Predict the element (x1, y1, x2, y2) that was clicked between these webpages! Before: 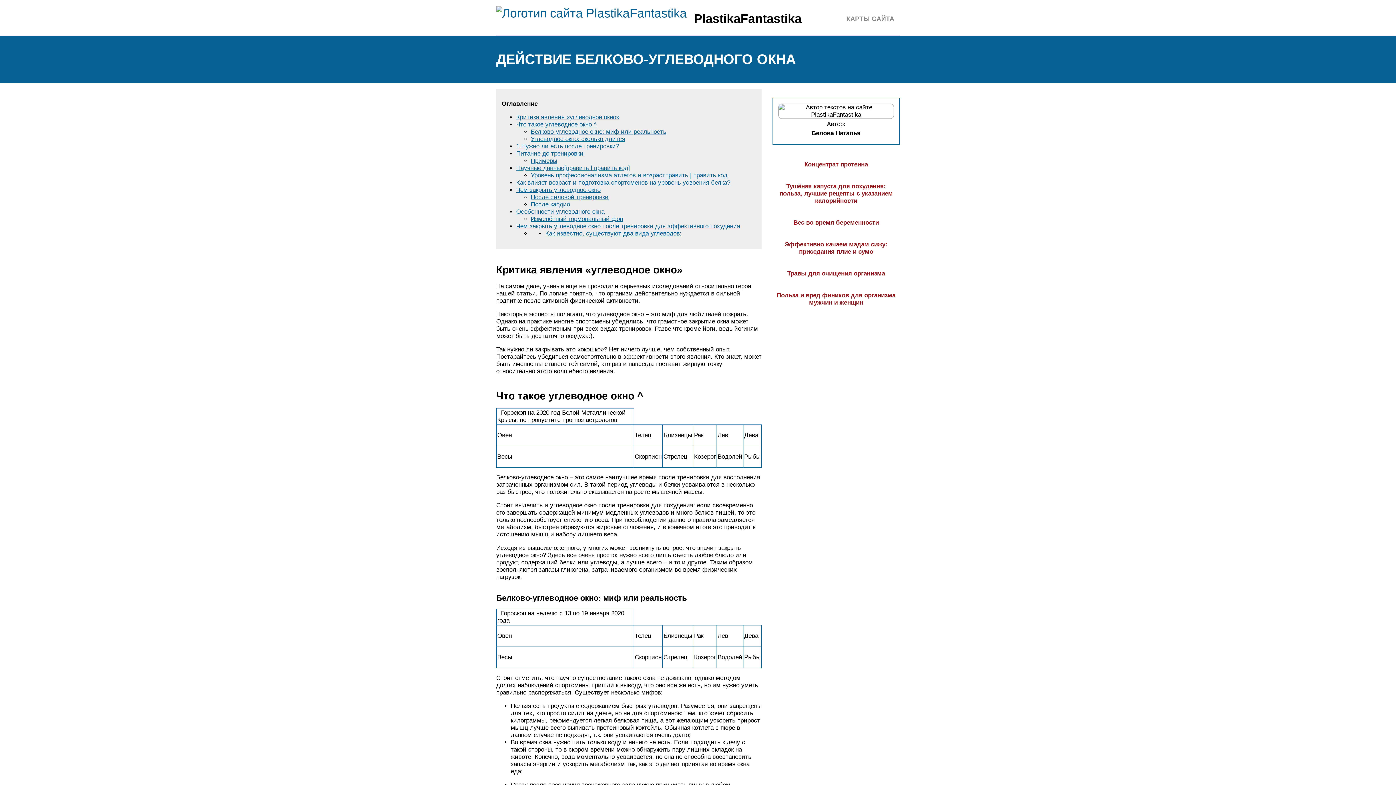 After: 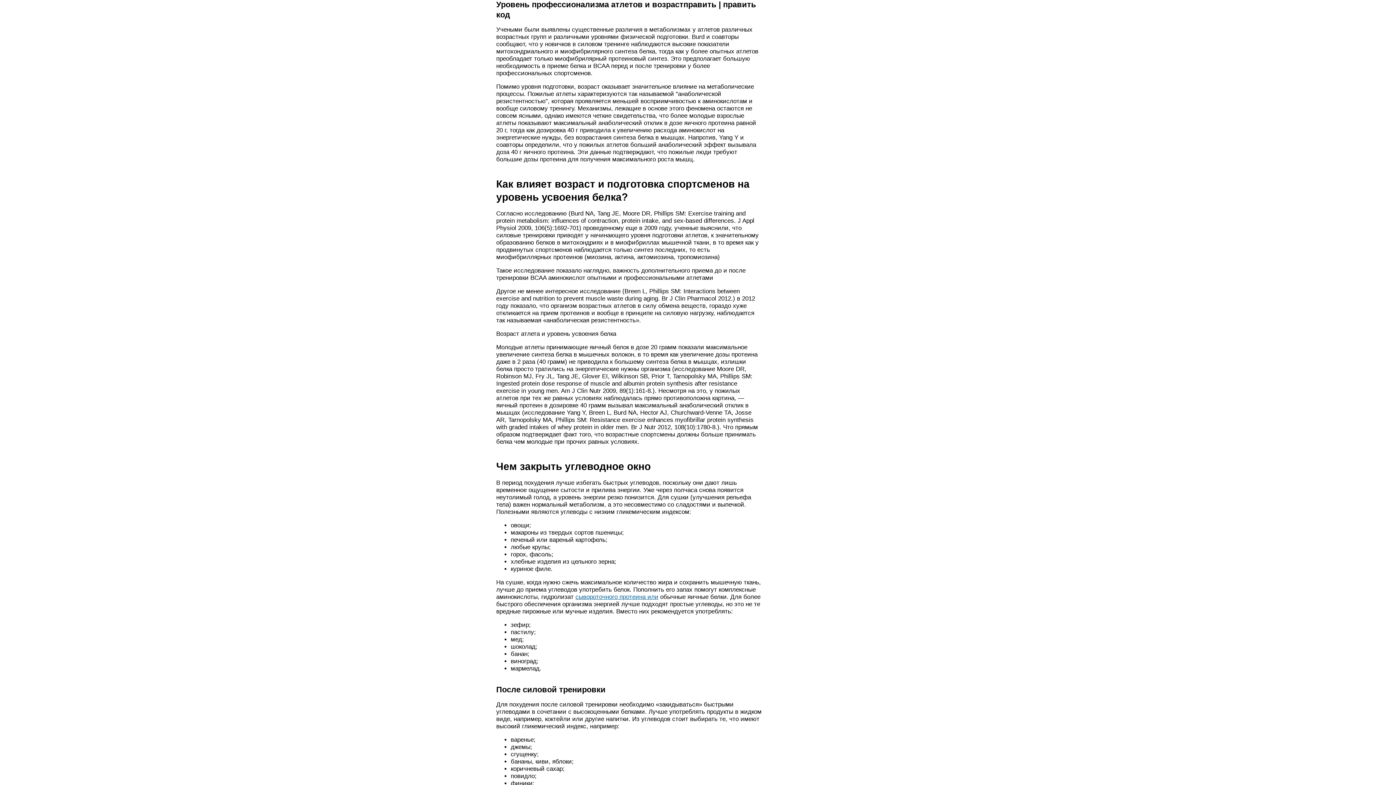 Action: bbox: (530, 172, 727, 178) label: Уровень профессионализма атлетов и возрастправить | править код